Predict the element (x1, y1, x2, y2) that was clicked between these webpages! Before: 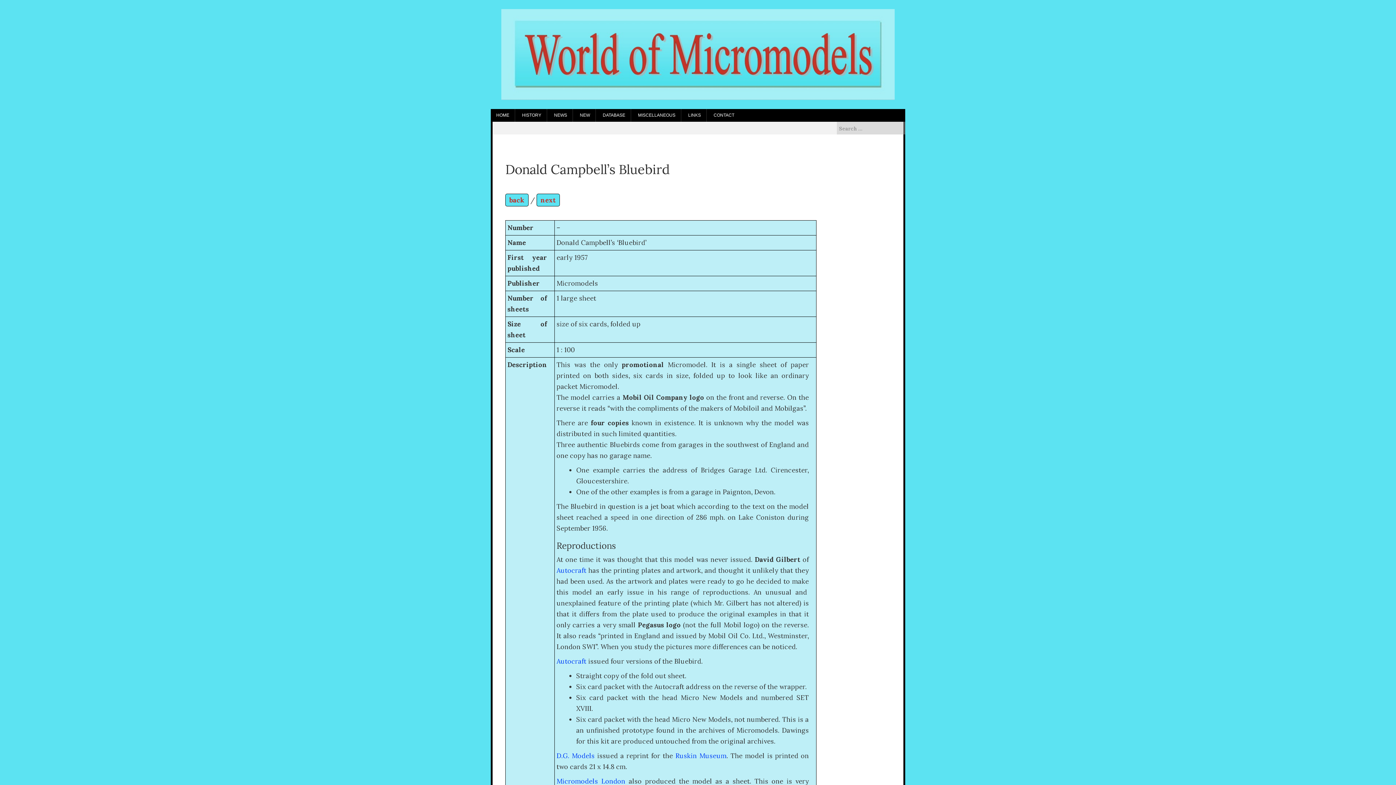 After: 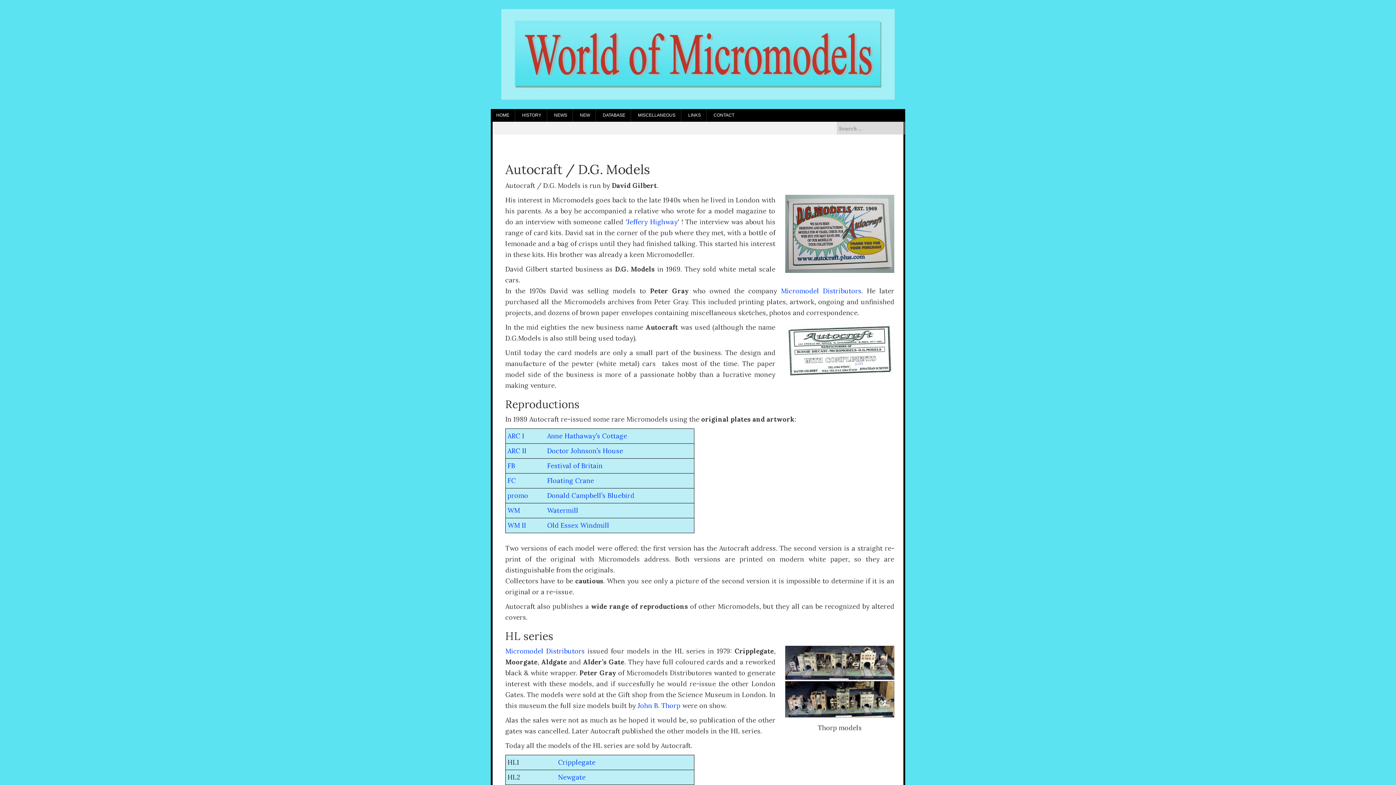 Action: bbox: (556, 752, 594, 760) label: D.G. Models